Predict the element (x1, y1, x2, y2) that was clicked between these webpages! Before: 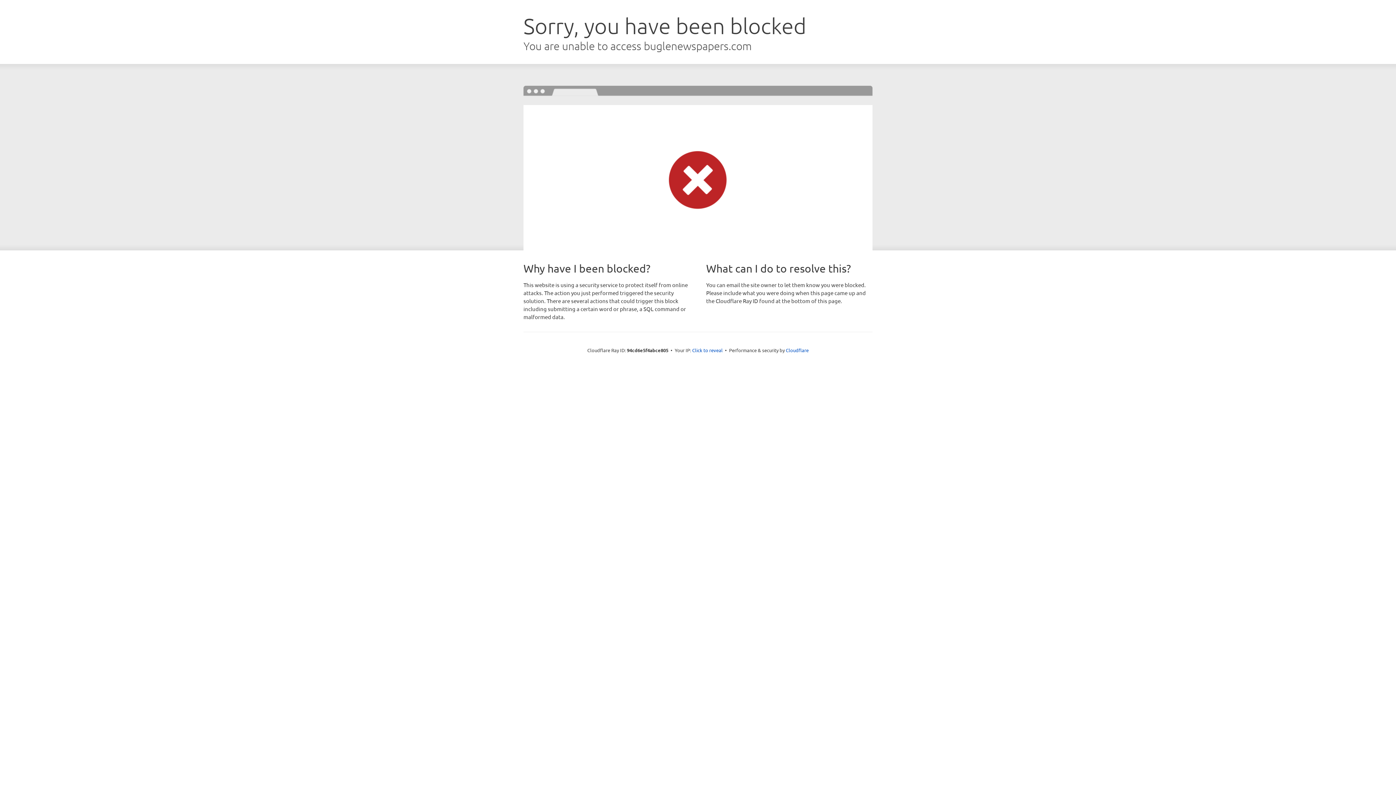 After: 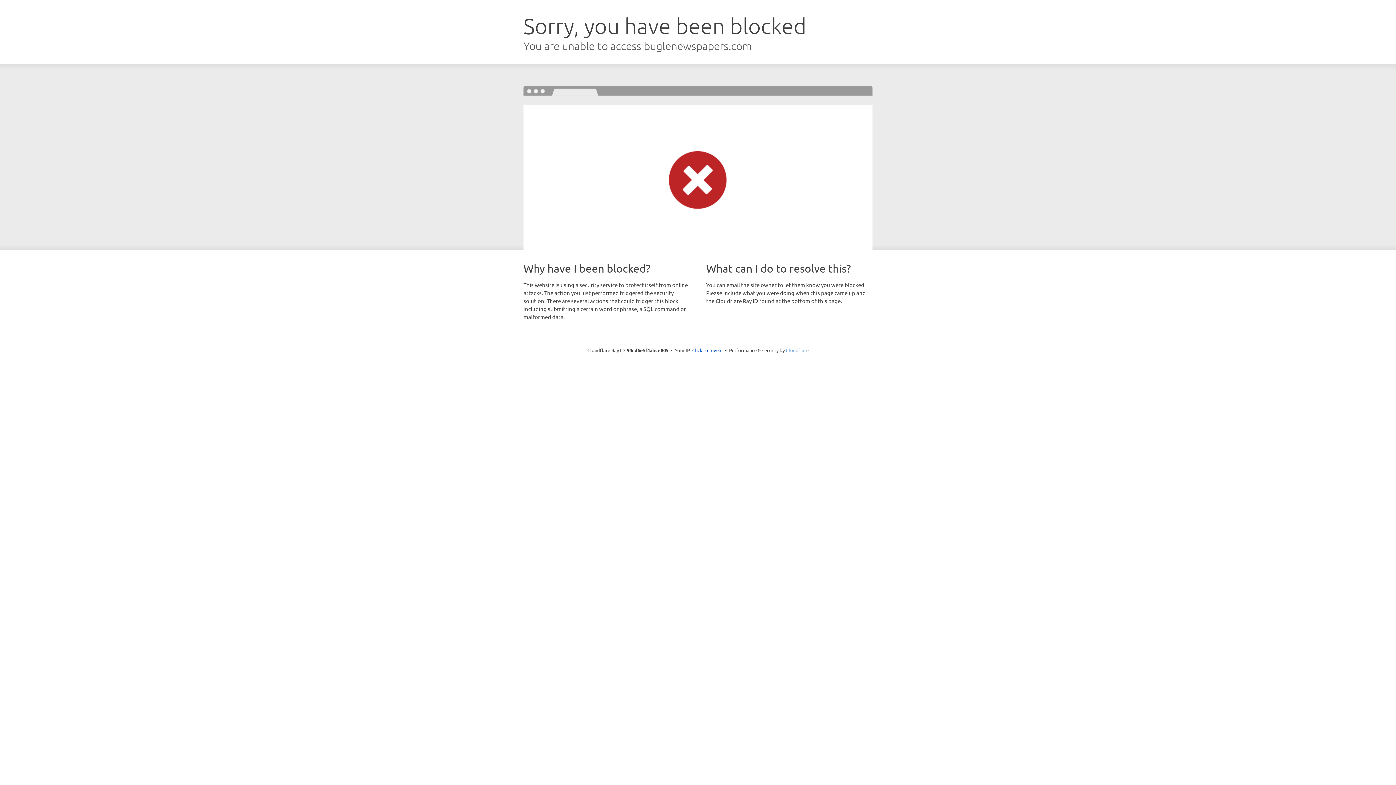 Action: bbox: (786, 347, 808, 353) label: Cloudflare